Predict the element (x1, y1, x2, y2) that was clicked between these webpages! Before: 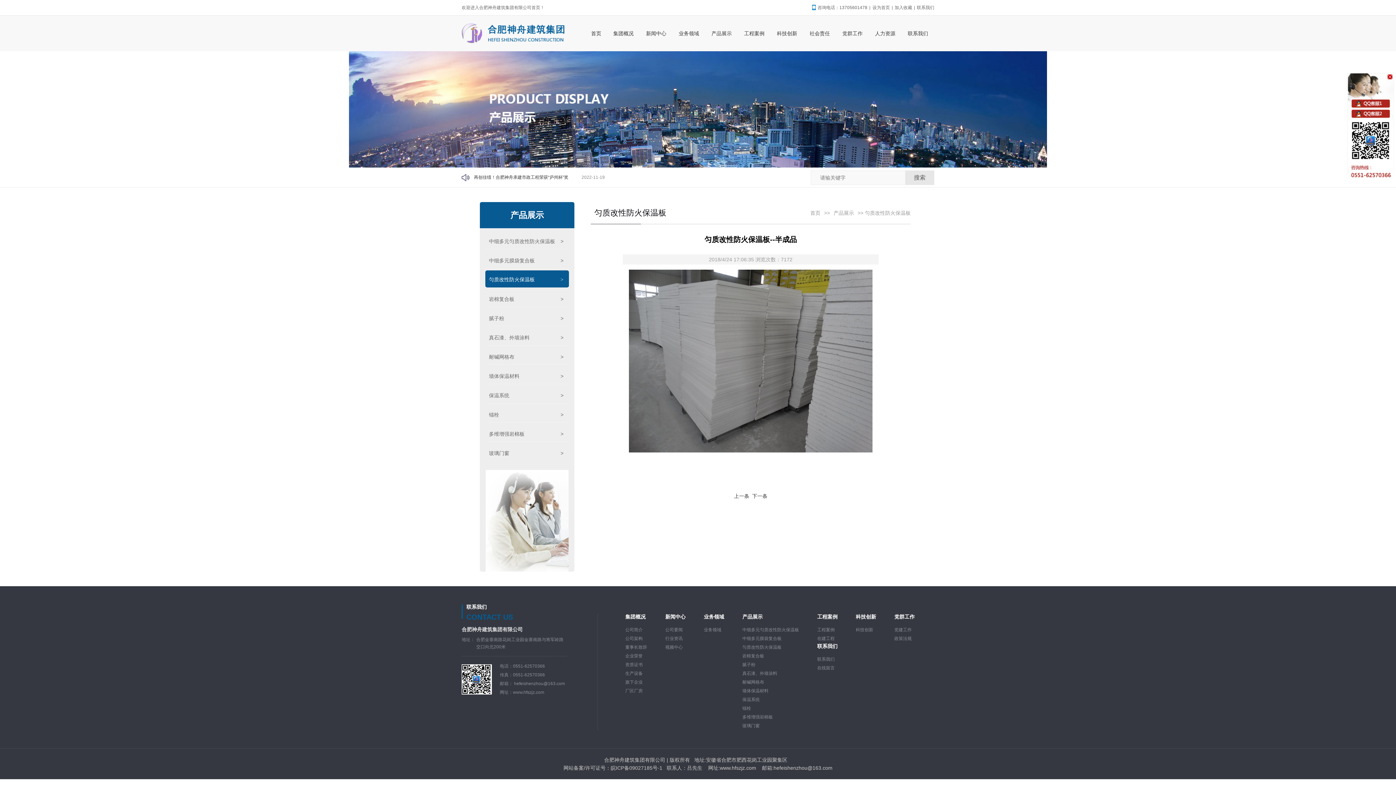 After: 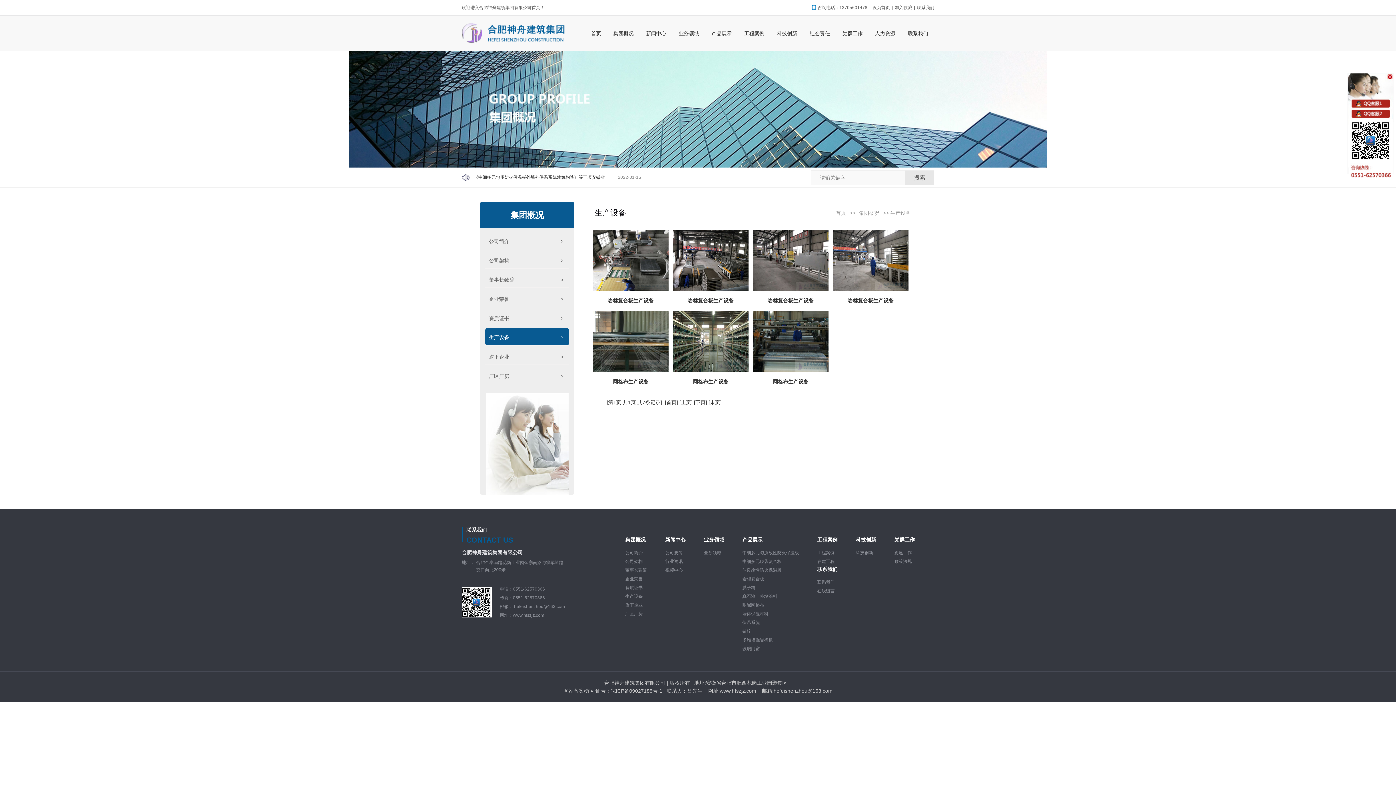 Action: bbox: (625, 669, 647, 678) label: 生产设备